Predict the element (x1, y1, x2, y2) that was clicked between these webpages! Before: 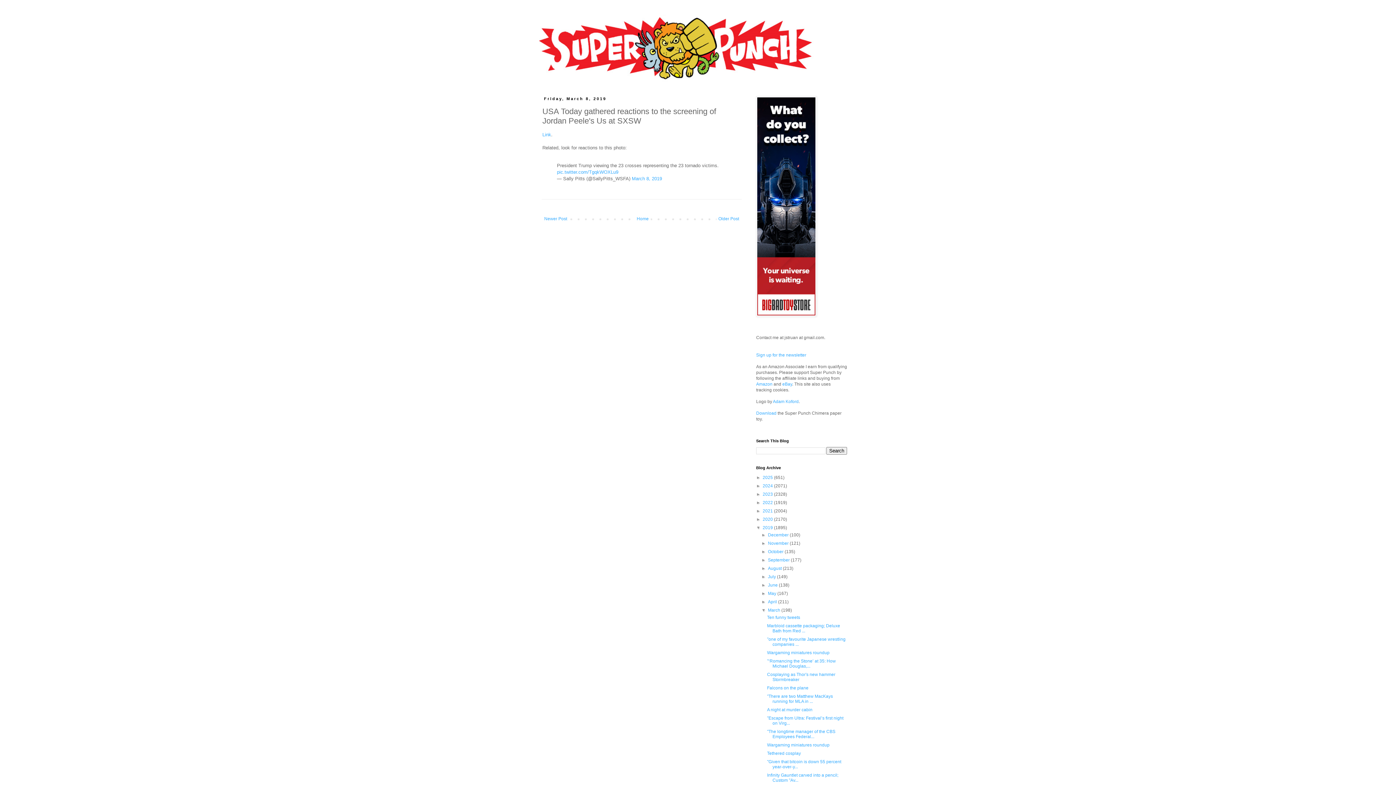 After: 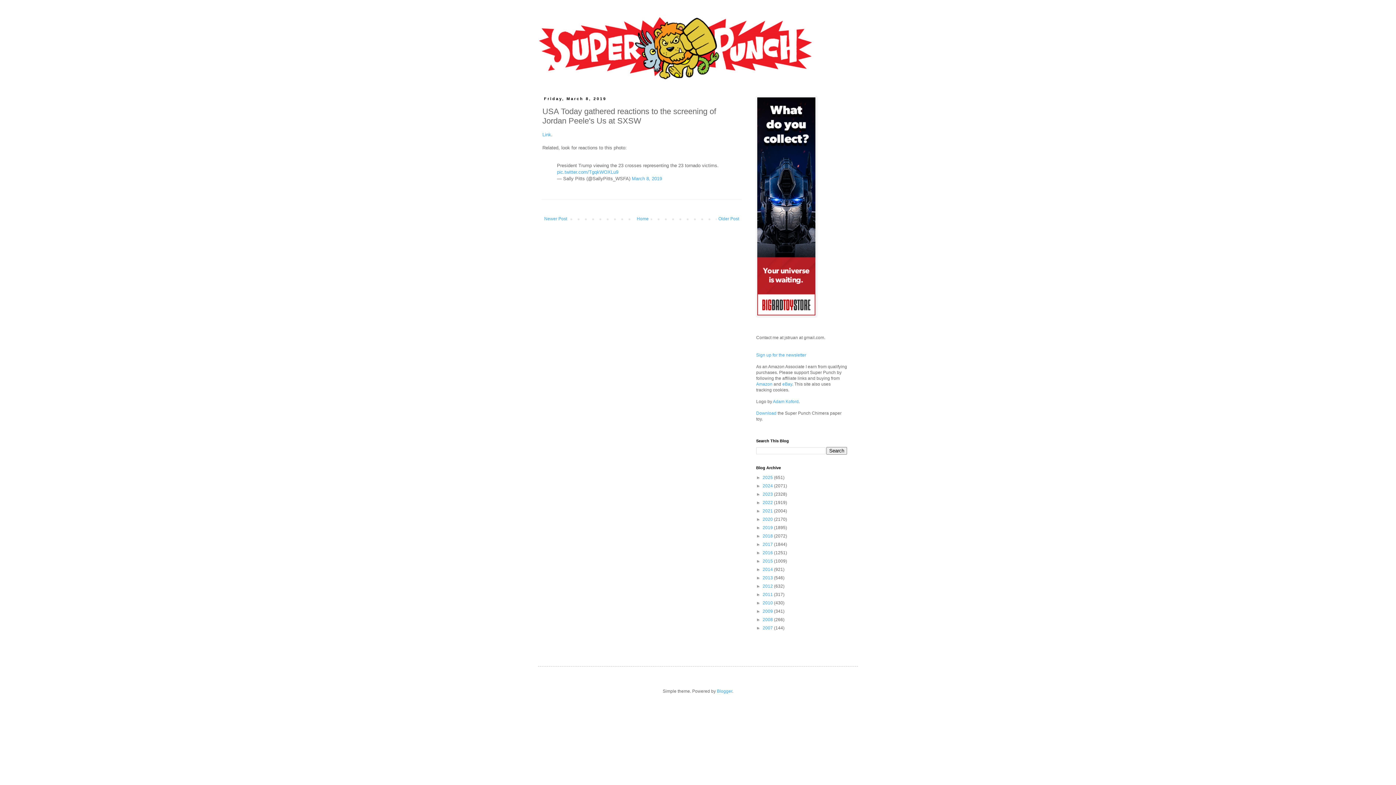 Action: label: ▼   bbox: (756, 525, 762, 530)